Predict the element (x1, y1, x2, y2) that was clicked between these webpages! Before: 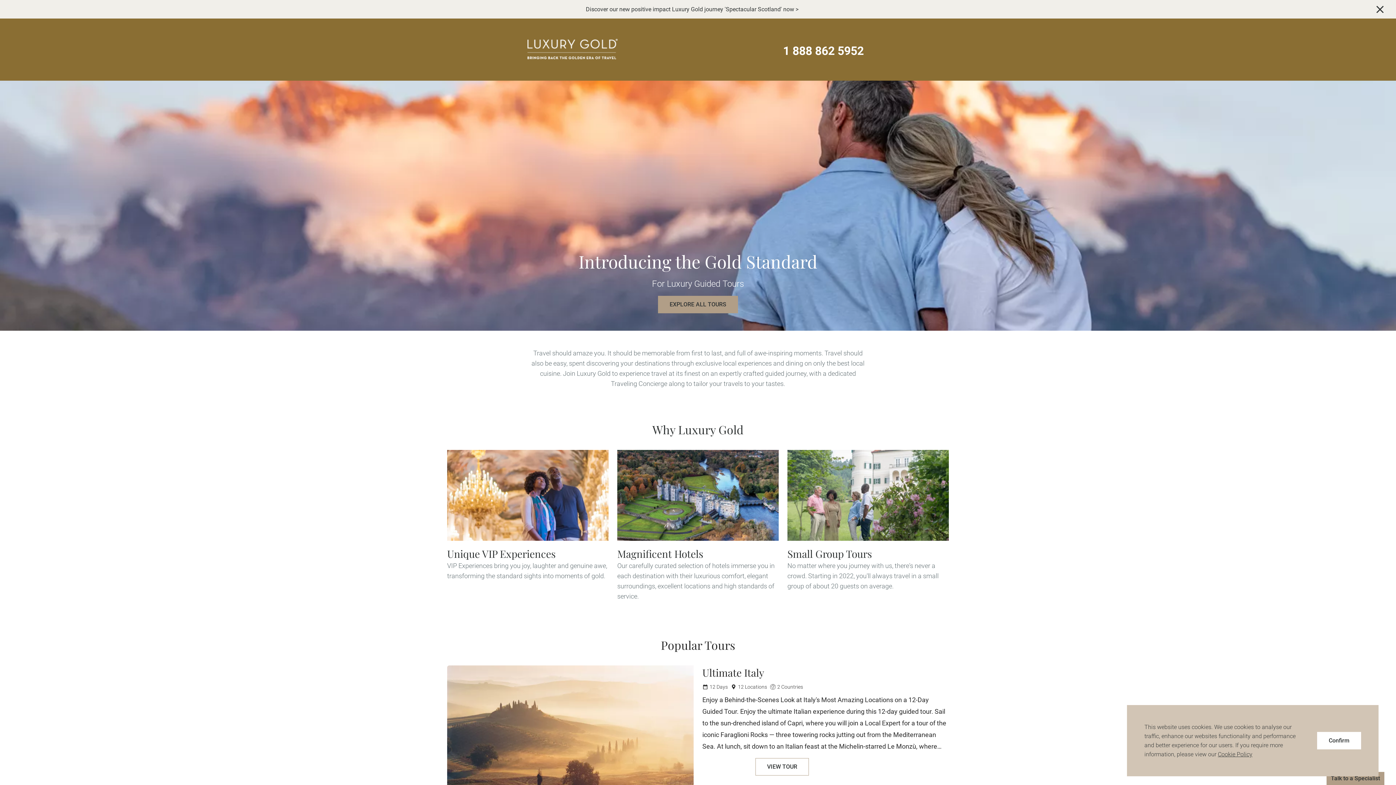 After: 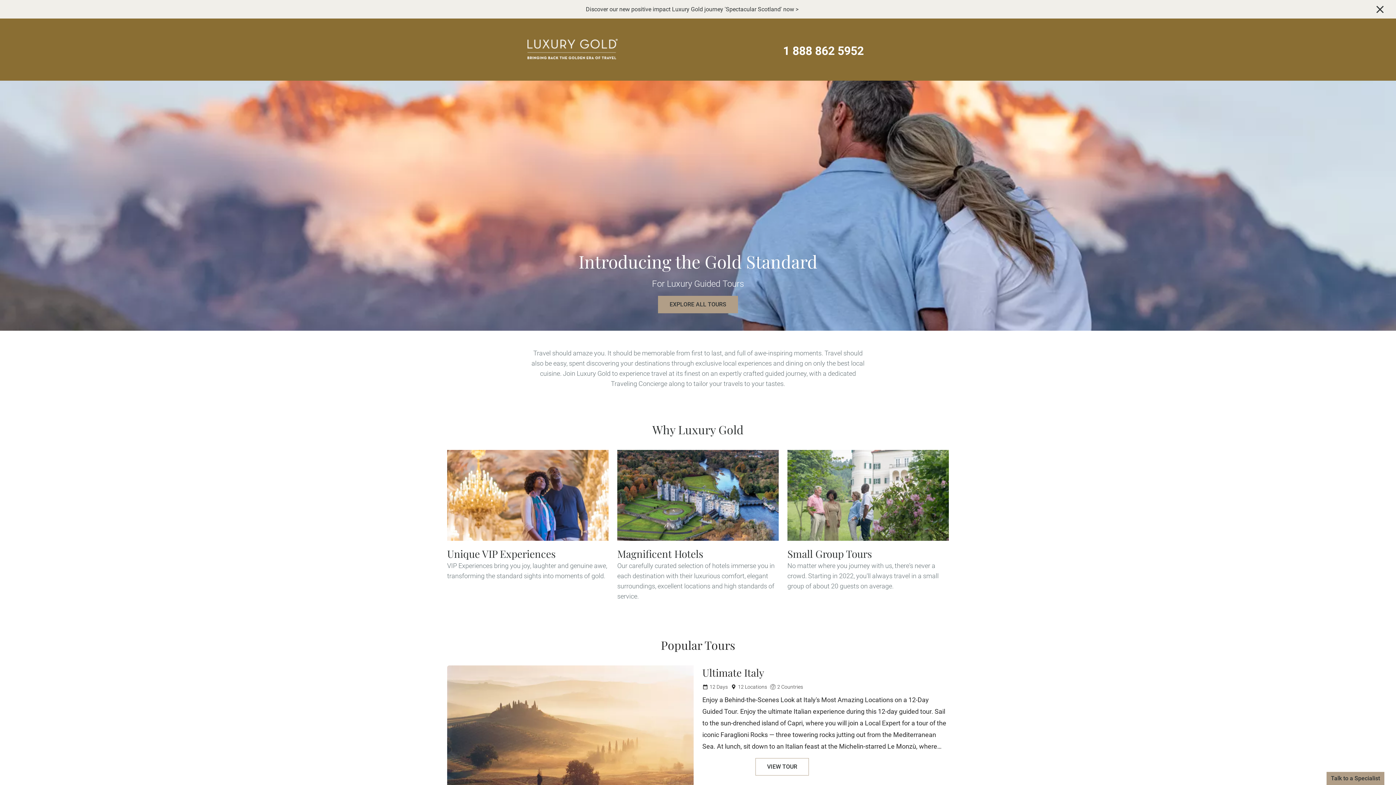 Action: label: Confirm bbox: (1317, 732, 1361, 749)